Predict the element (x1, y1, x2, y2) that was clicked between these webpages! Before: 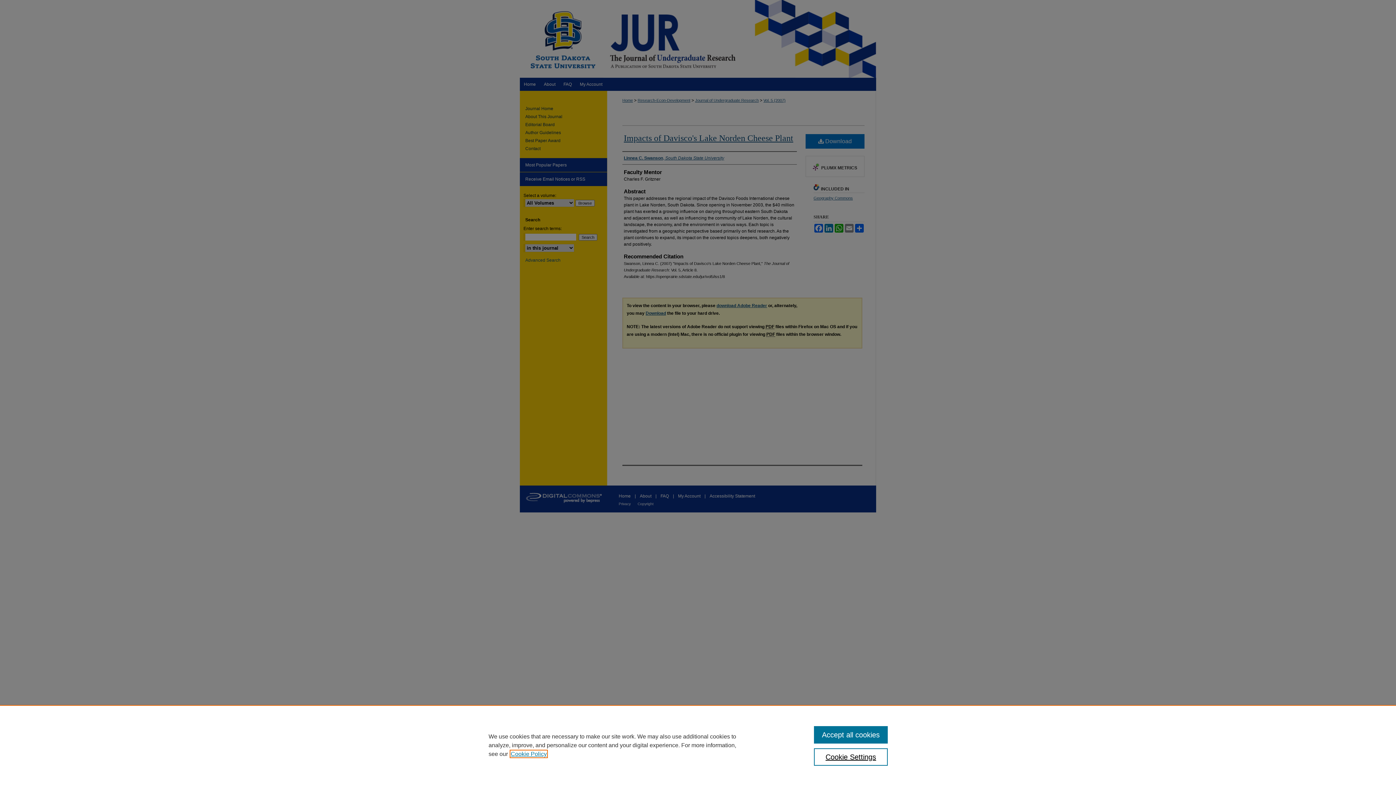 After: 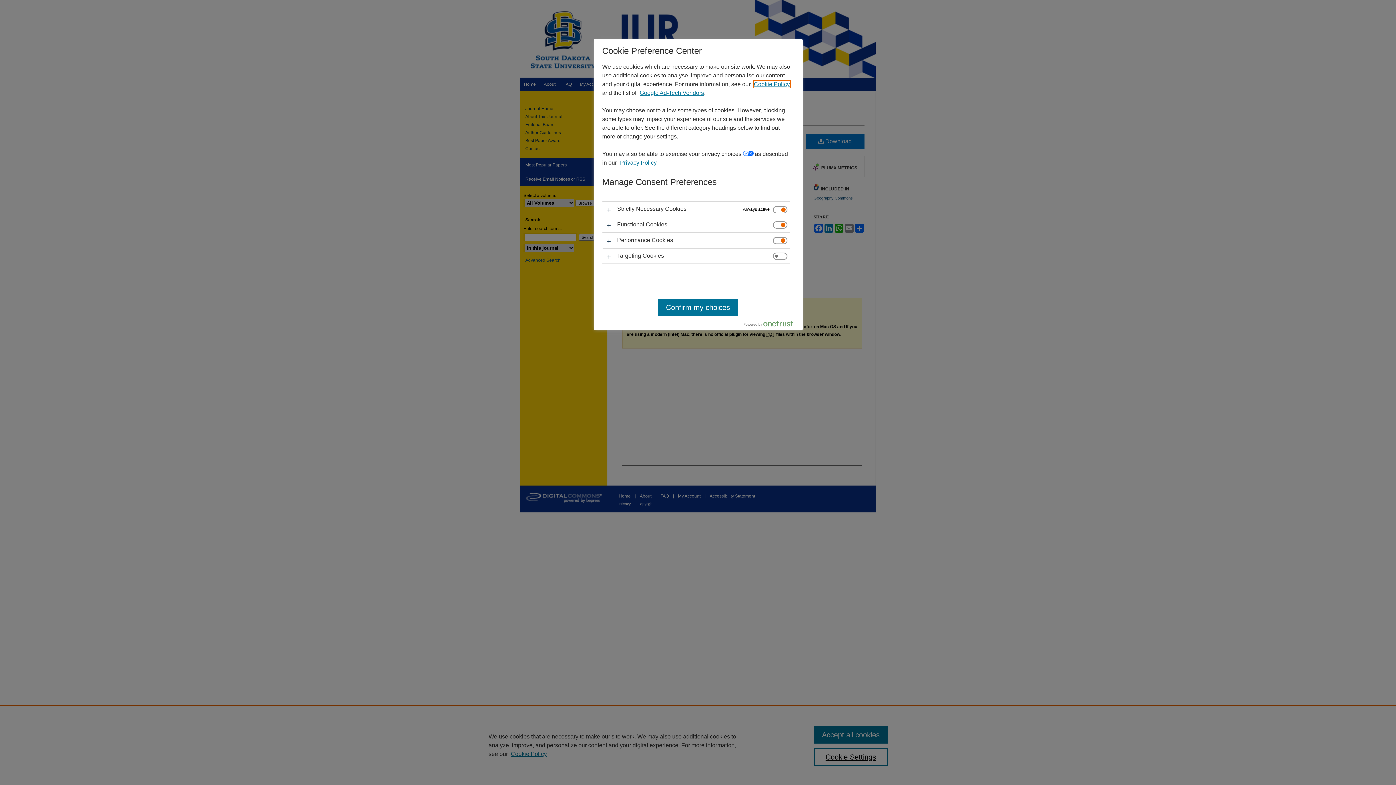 Action: bbox: (814, 748, 887, 766) label: Cookie Settings